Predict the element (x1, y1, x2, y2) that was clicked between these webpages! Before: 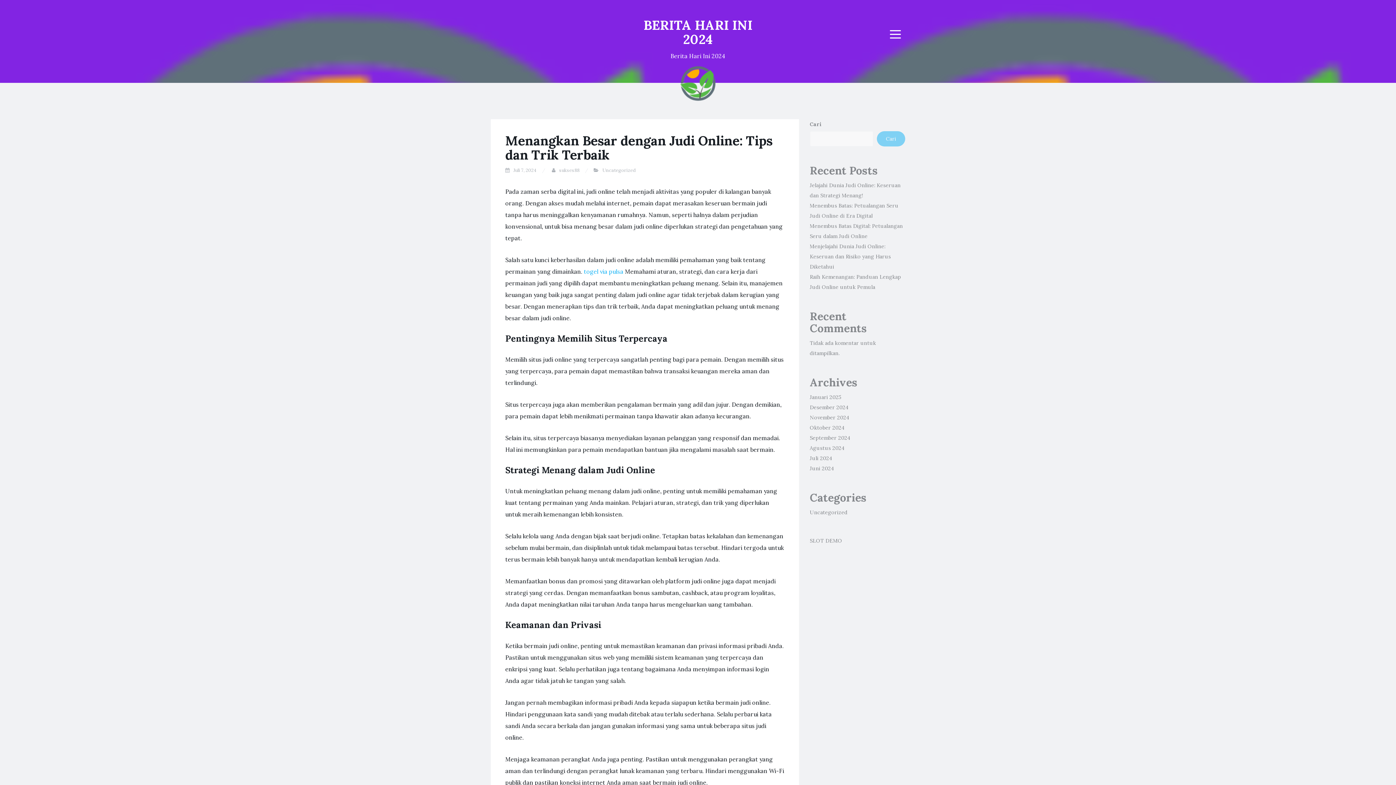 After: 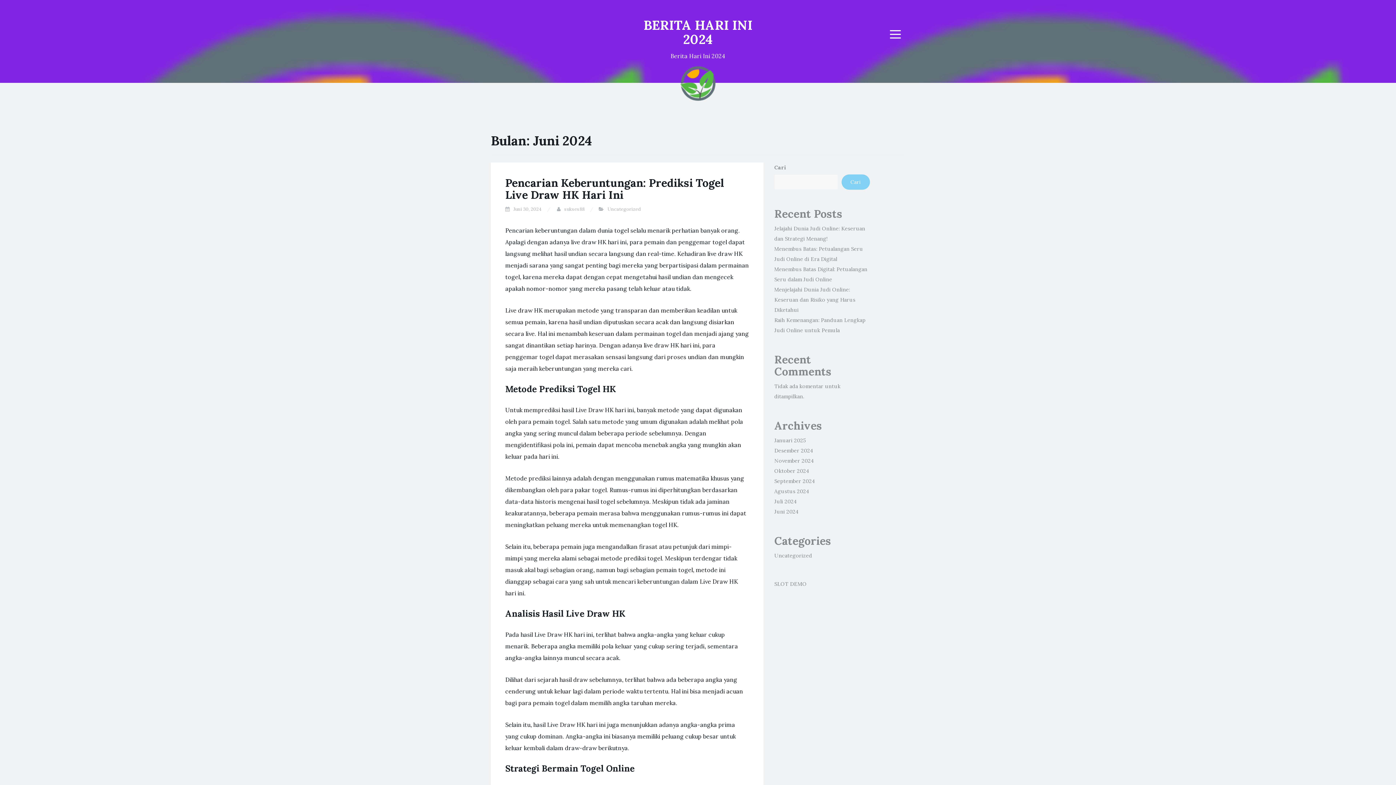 Action: bbox: (810, 465, 834, 472) label: Juni 2024